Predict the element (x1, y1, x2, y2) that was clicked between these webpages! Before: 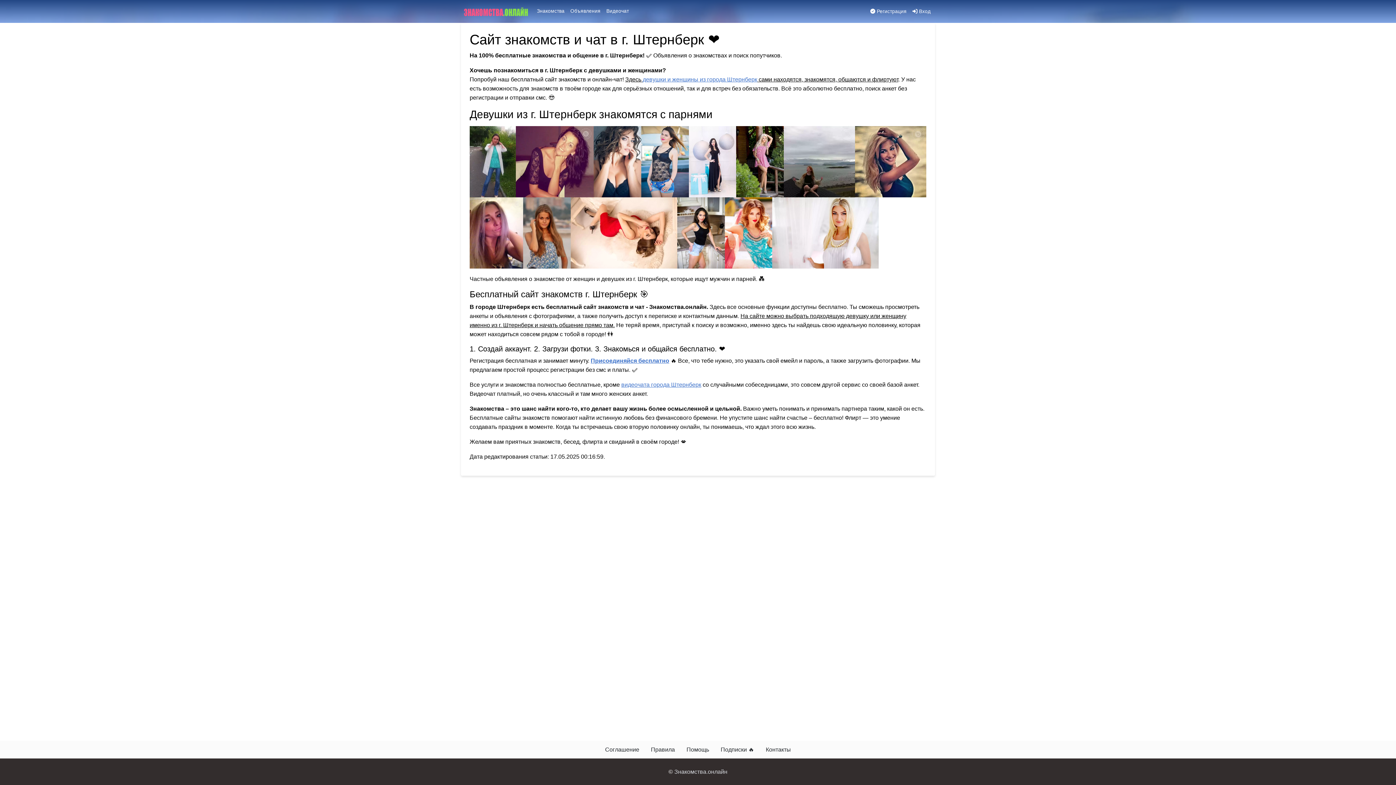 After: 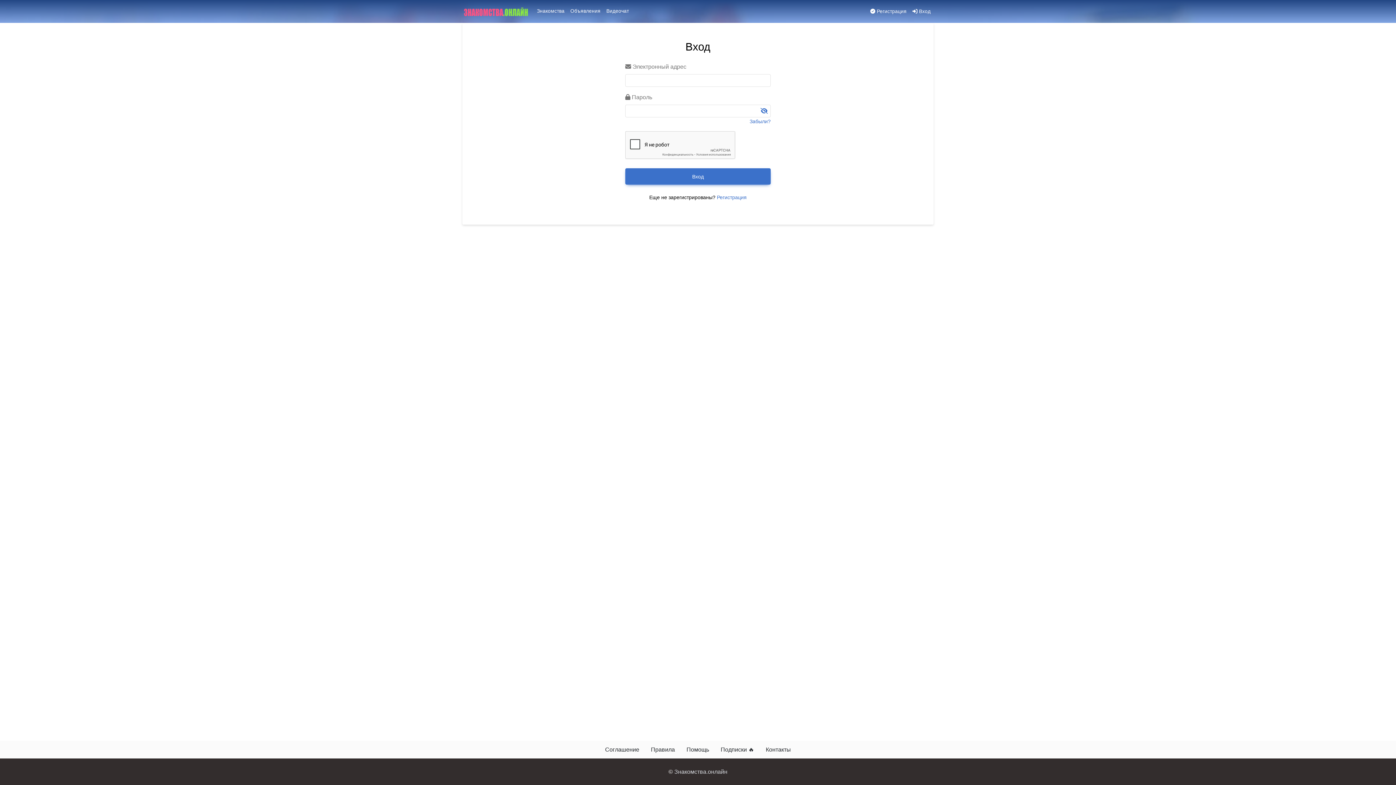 Action: label:  Вход bbox: (909, 4, 933, 18)